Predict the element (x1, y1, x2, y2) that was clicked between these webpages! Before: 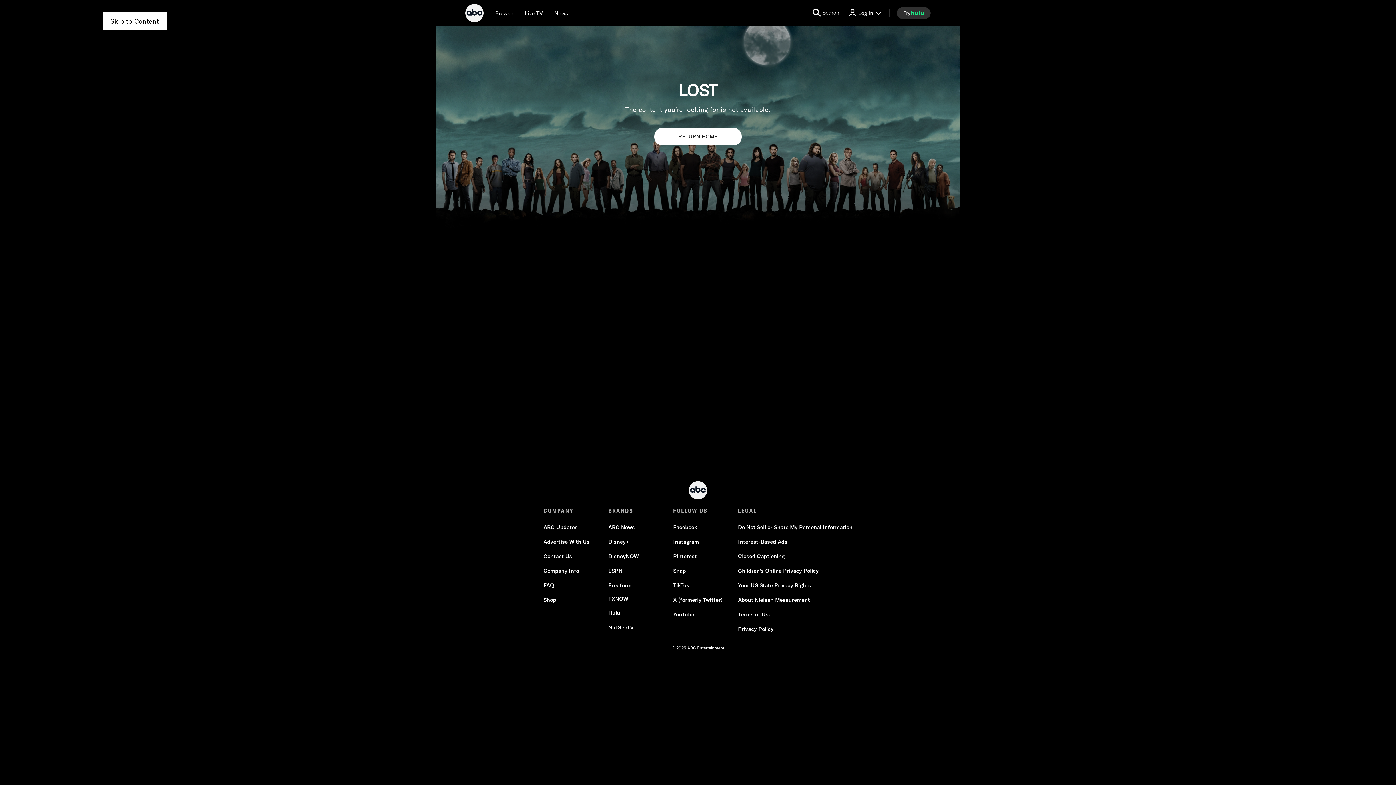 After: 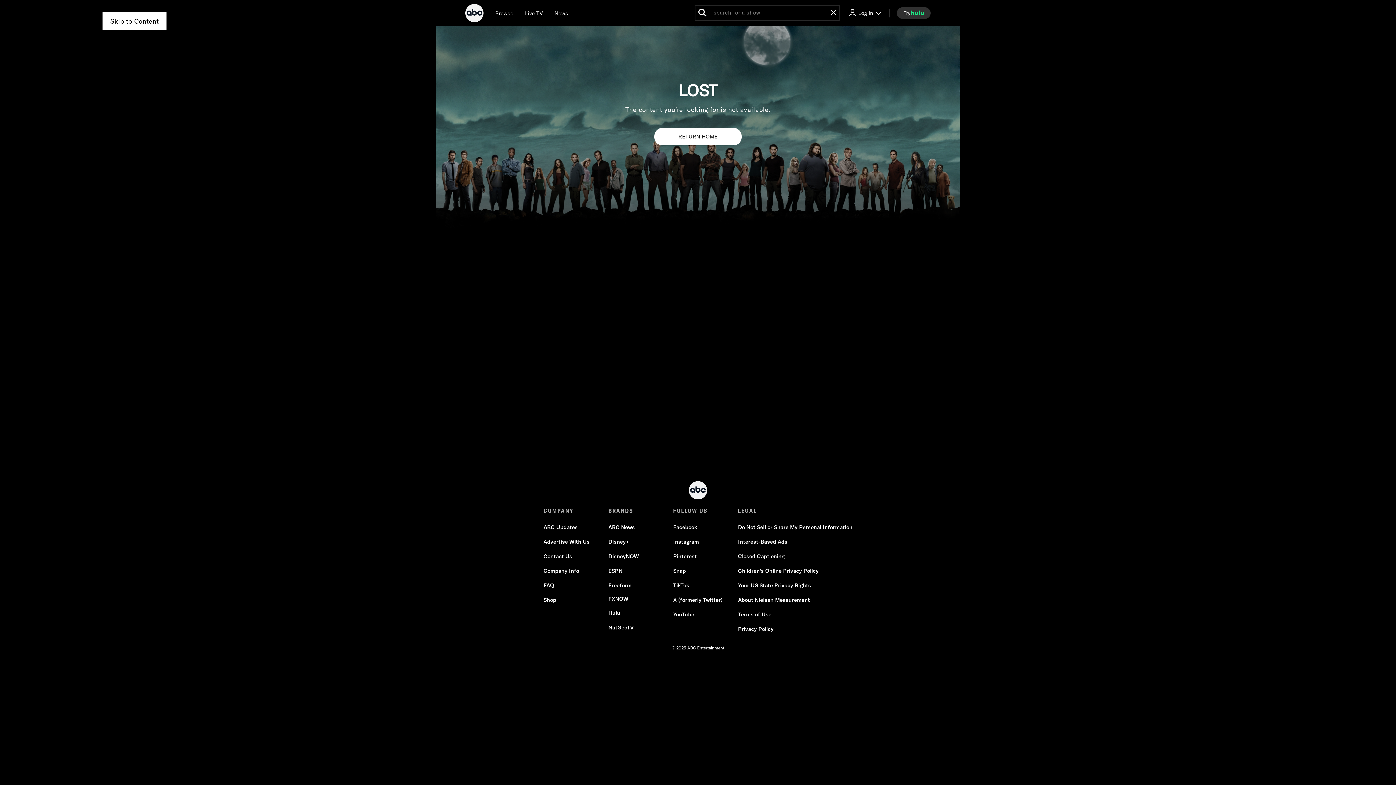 Action: label: search for a show bbox: (812, 6, 839, 18)